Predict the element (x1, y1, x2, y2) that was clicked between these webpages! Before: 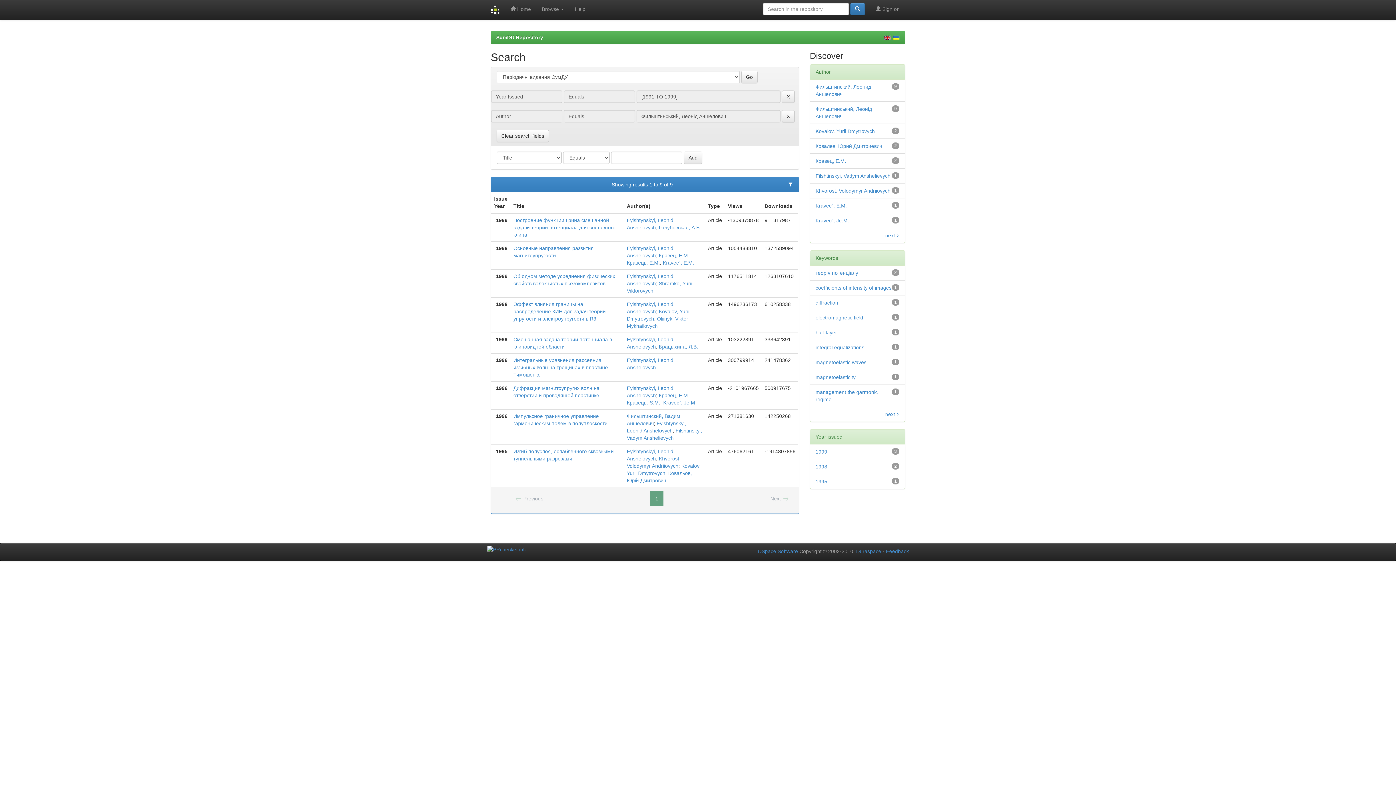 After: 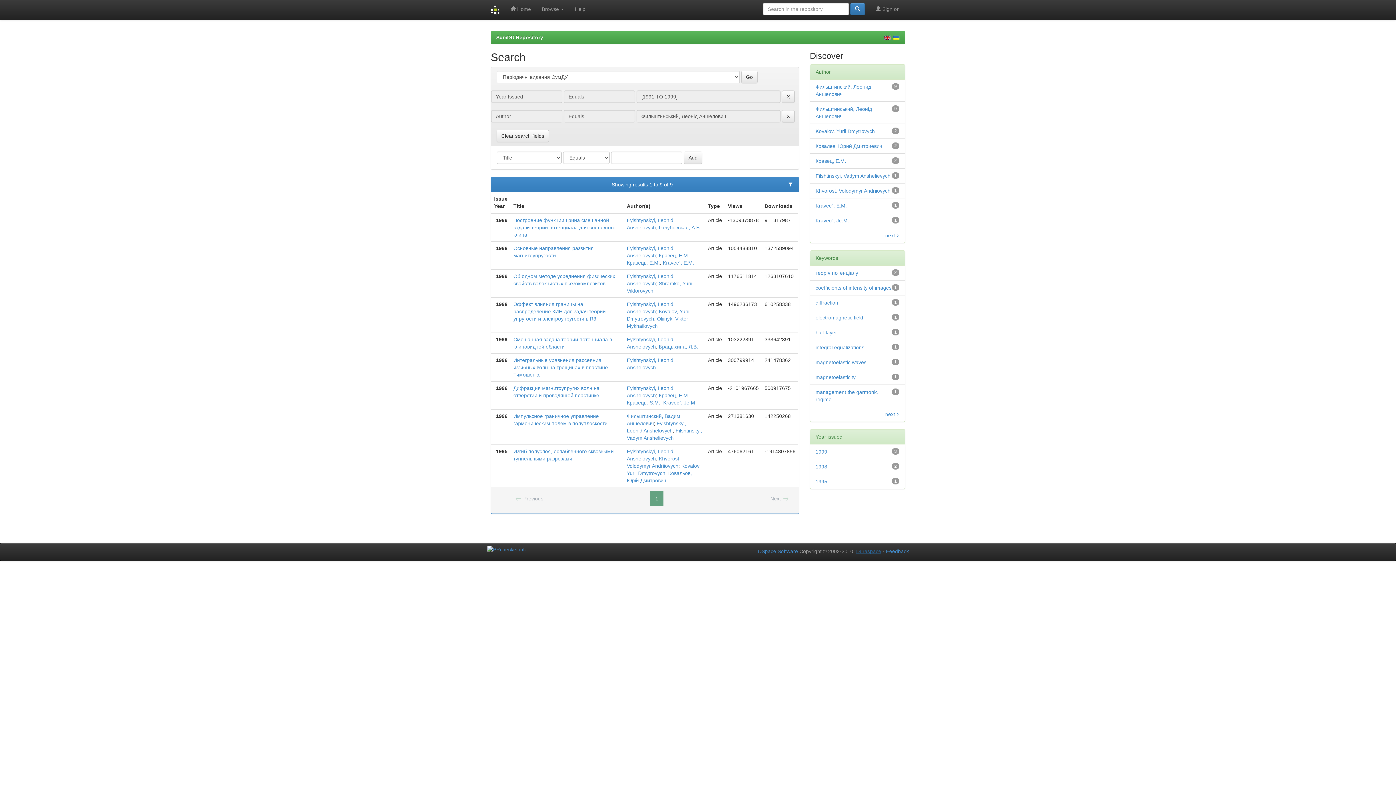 Action: label: Duraspace bbox: (856, 548, 881, 554)